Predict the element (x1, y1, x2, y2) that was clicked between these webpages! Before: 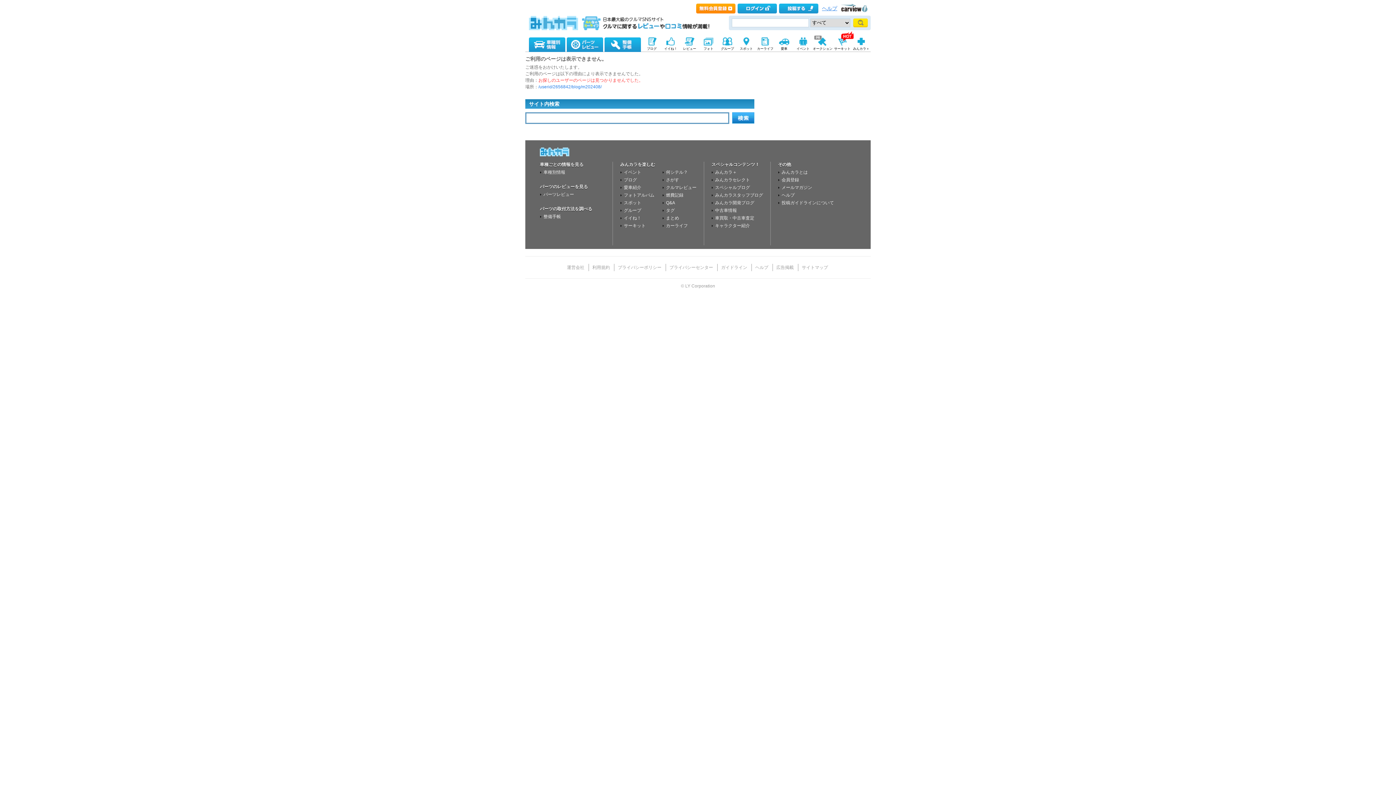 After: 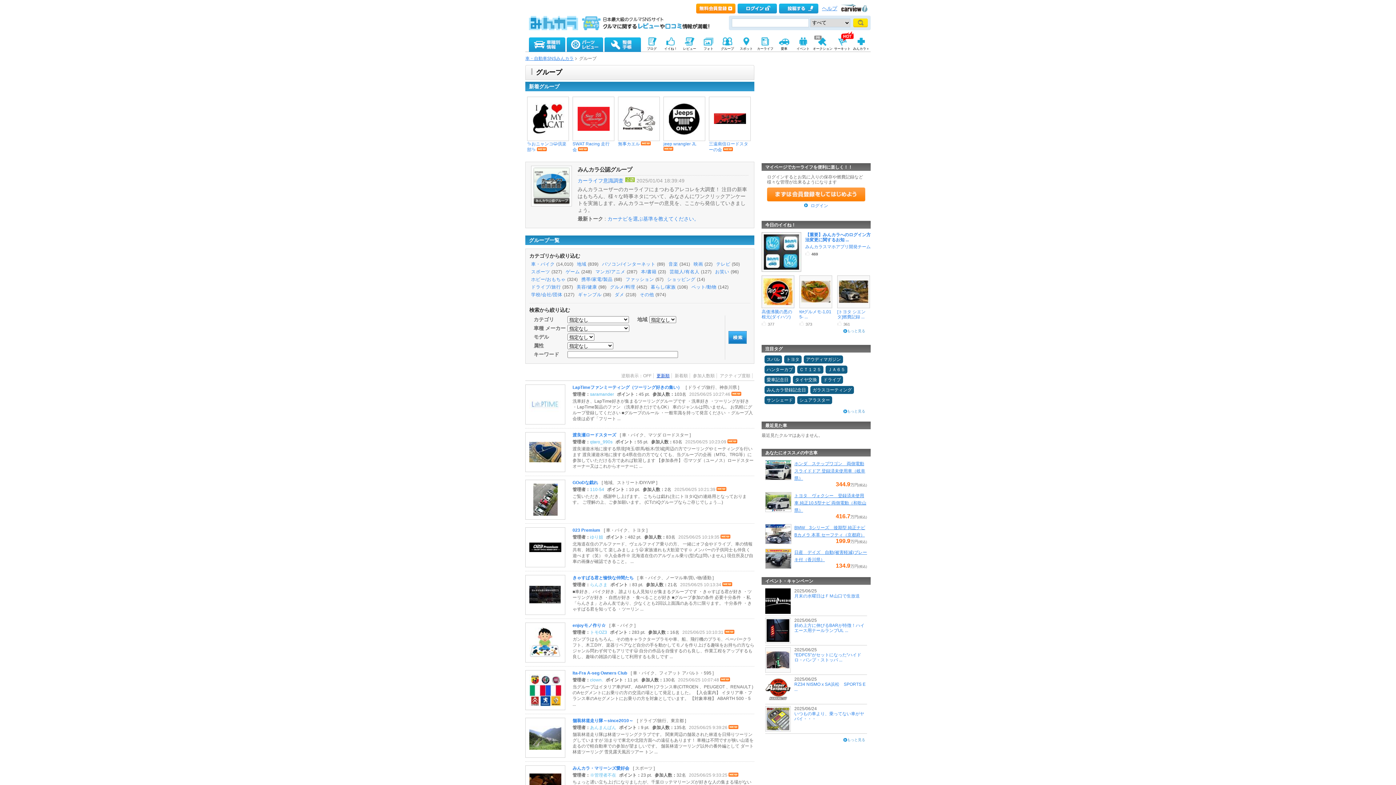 Action: label: グループ bbox: (718, 37, 737, 51)